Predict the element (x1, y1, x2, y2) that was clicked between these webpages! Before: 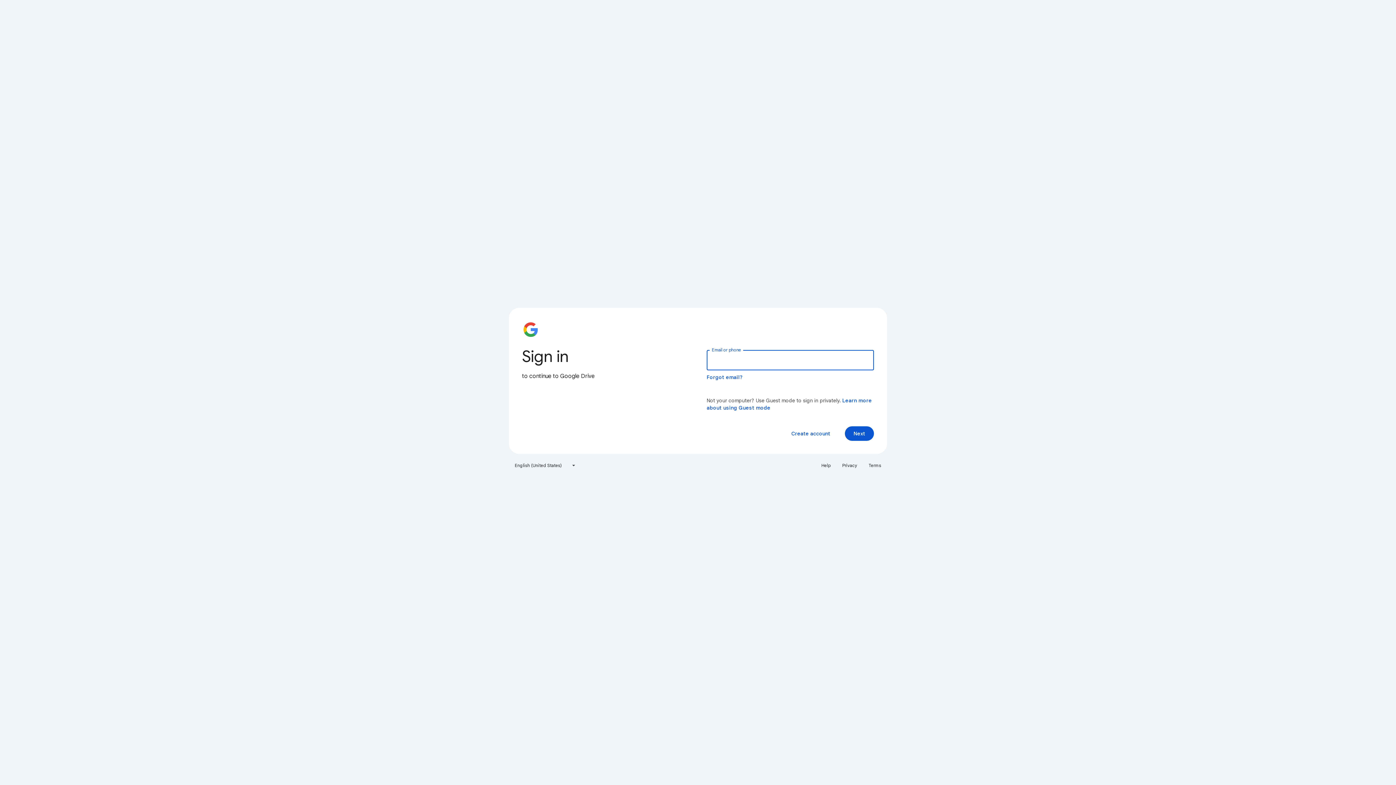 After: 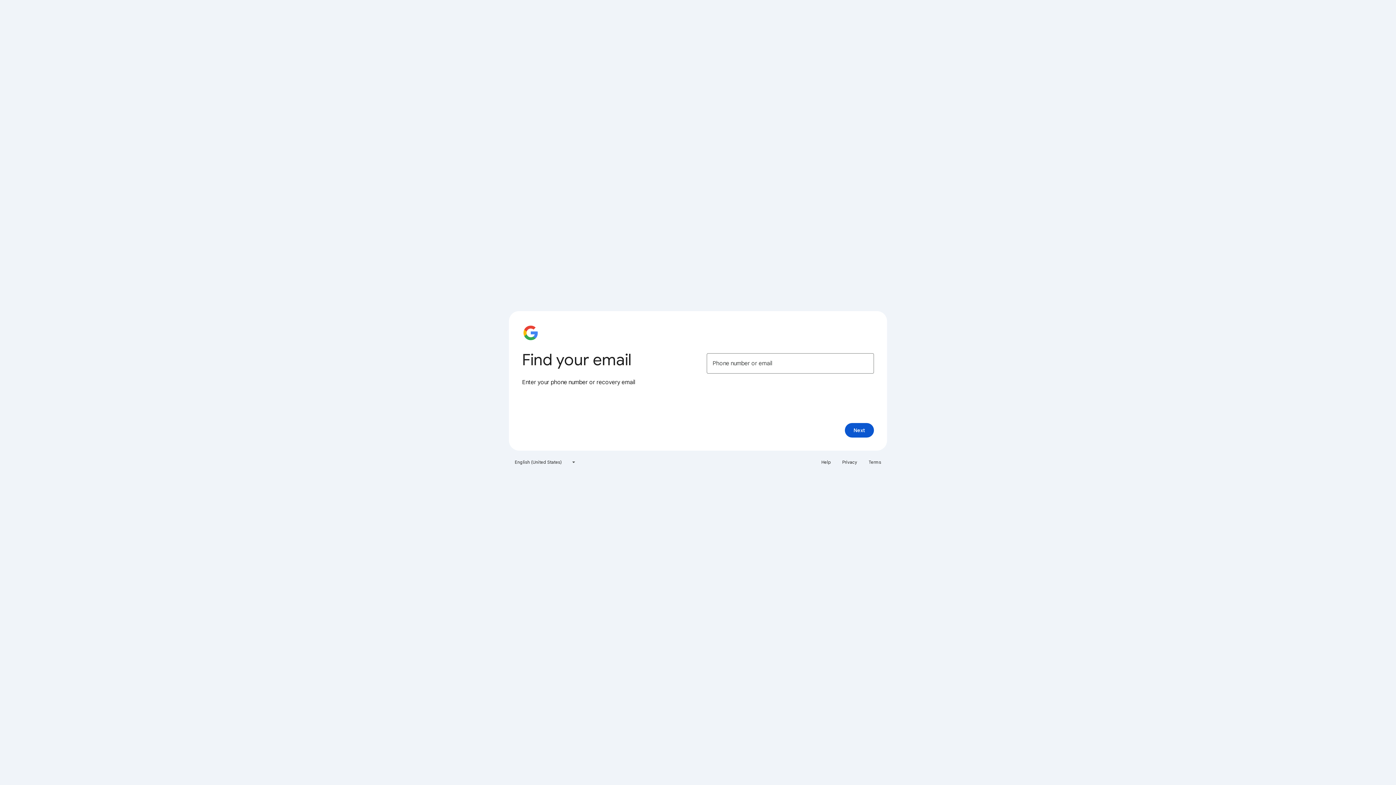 Action: bbox: (706, 374, 743, 380) label: Forgot email?